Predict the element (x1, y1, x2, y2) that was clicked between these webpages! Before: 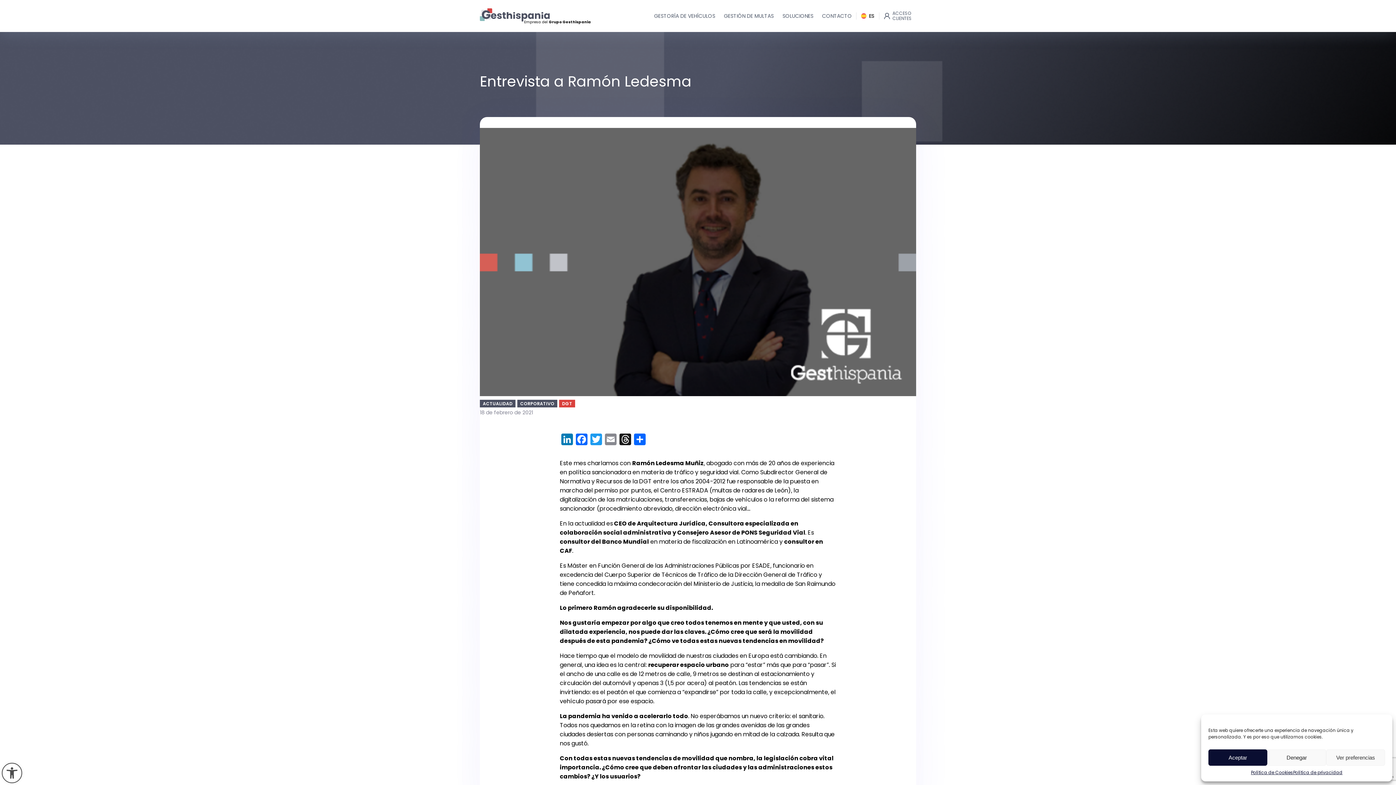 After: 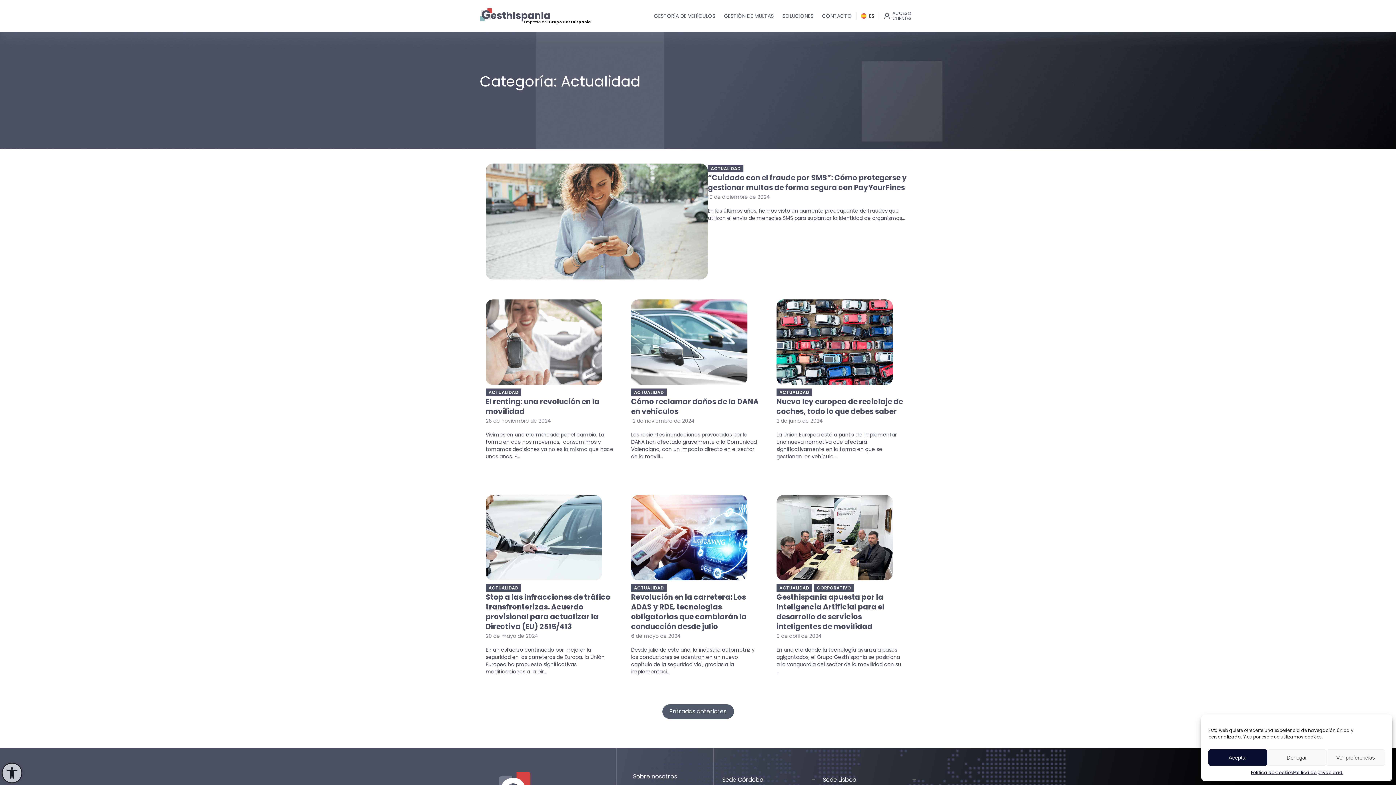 Action: bbox: (480, 400, 515, 407) label: ACTUALIDAD